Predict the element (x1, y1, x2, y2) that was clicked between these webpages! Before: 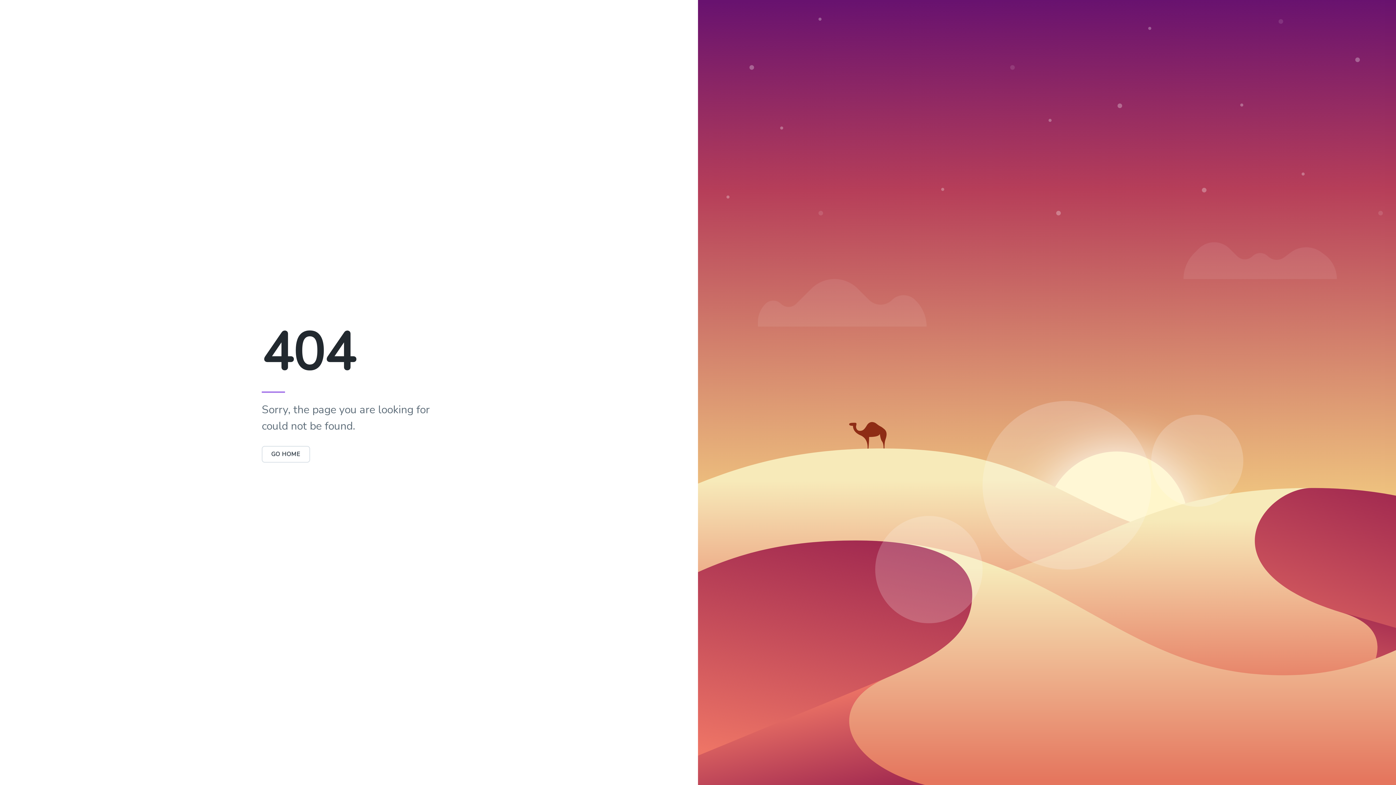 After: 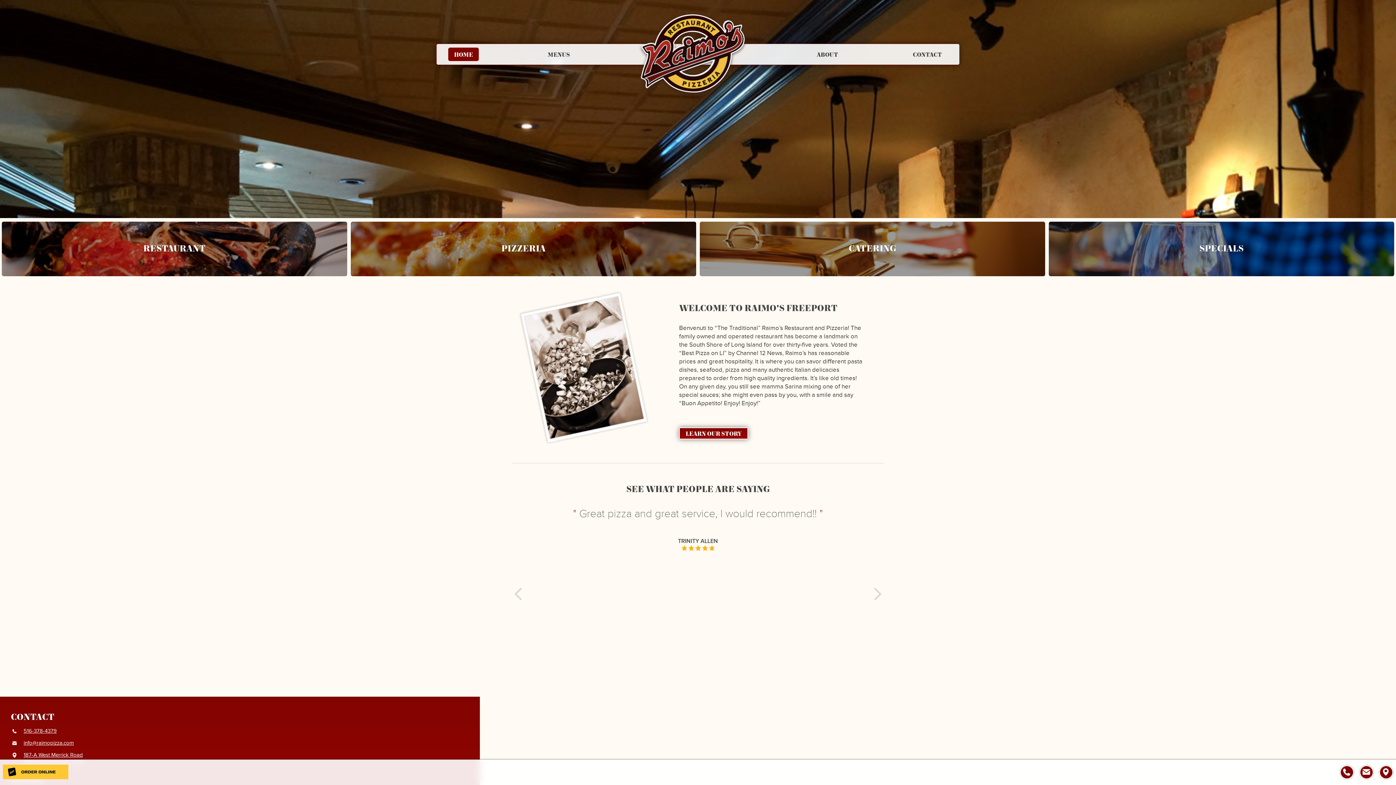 Action: bbox: (261, 446, 310, 462) label: GO HOME